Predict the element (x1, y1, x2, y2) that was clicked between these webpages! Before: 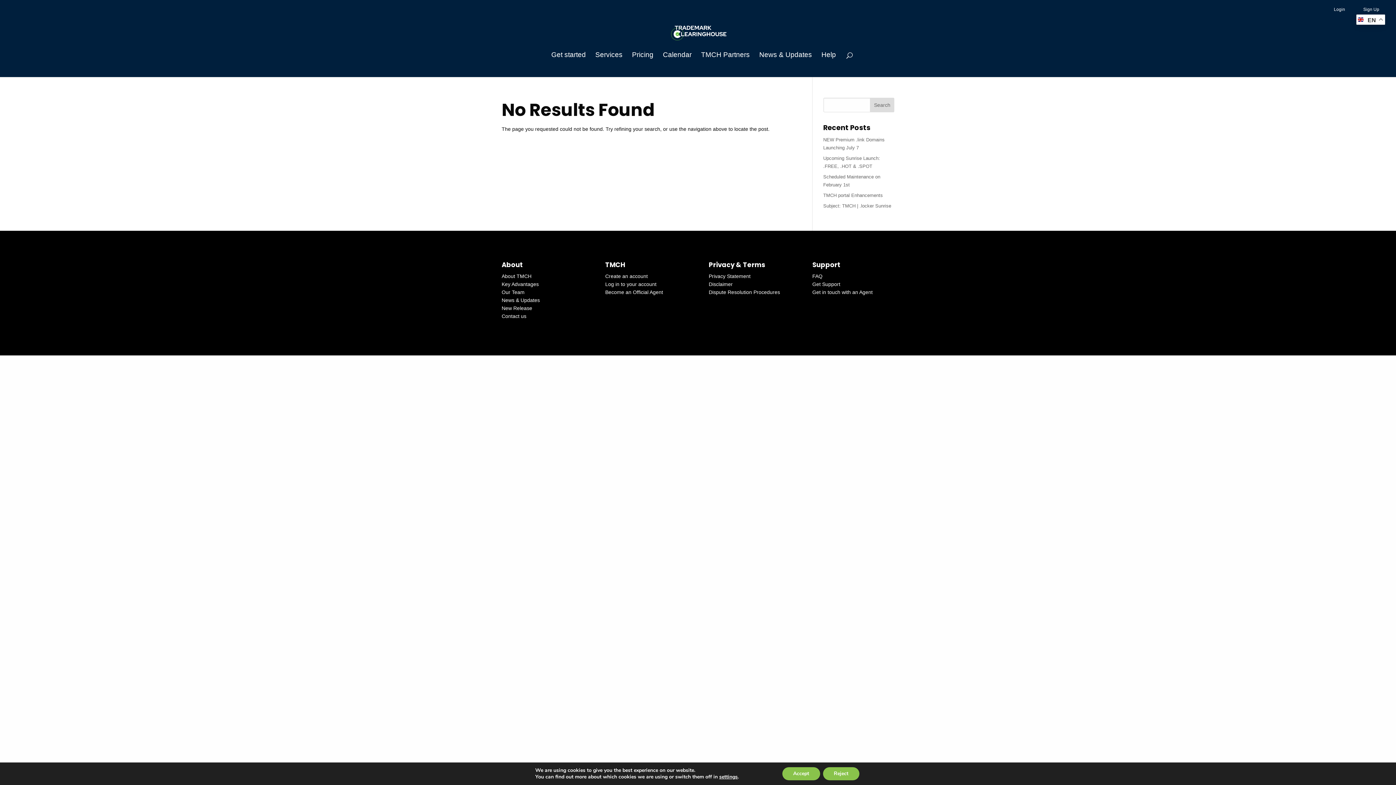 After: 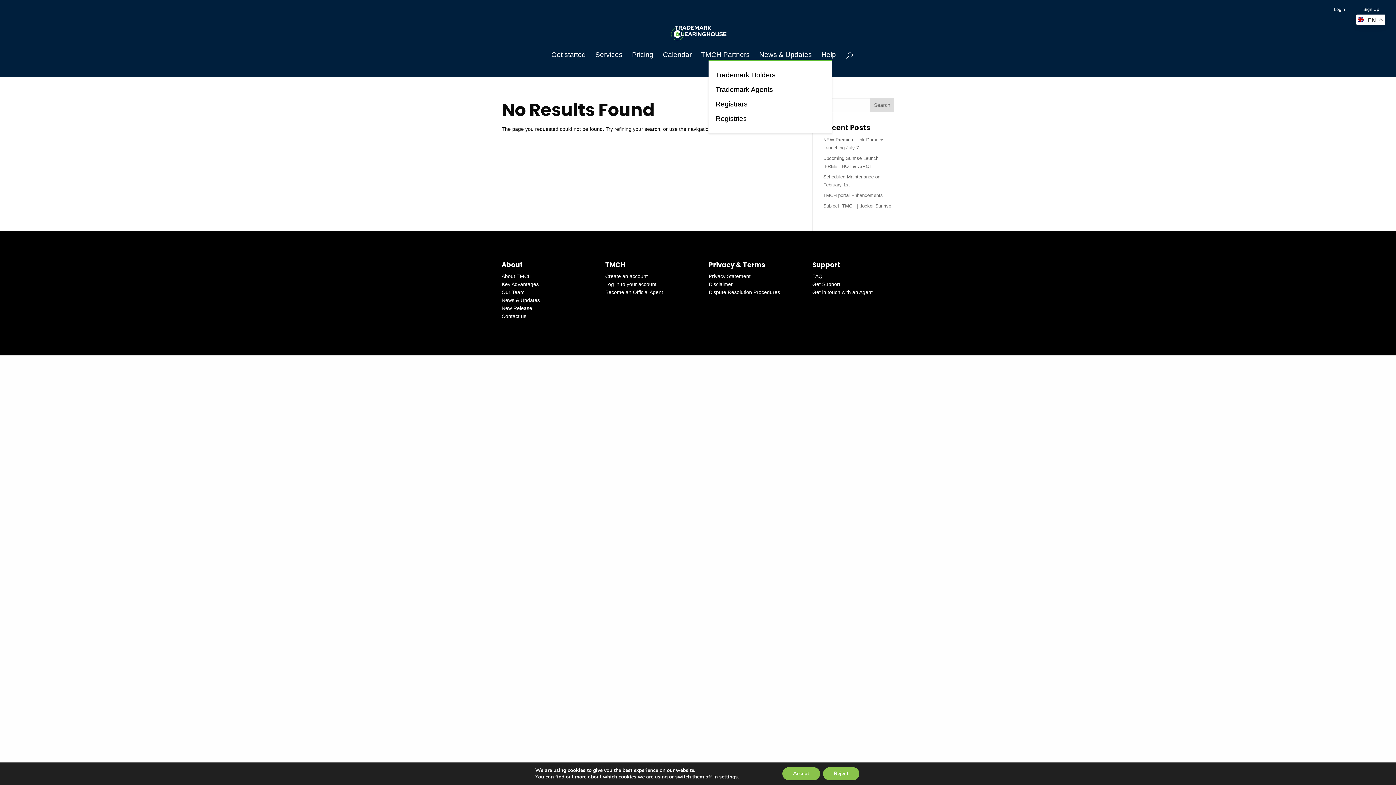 Action: bbox: (701, 52, 750, 71) label: TMCH Partners